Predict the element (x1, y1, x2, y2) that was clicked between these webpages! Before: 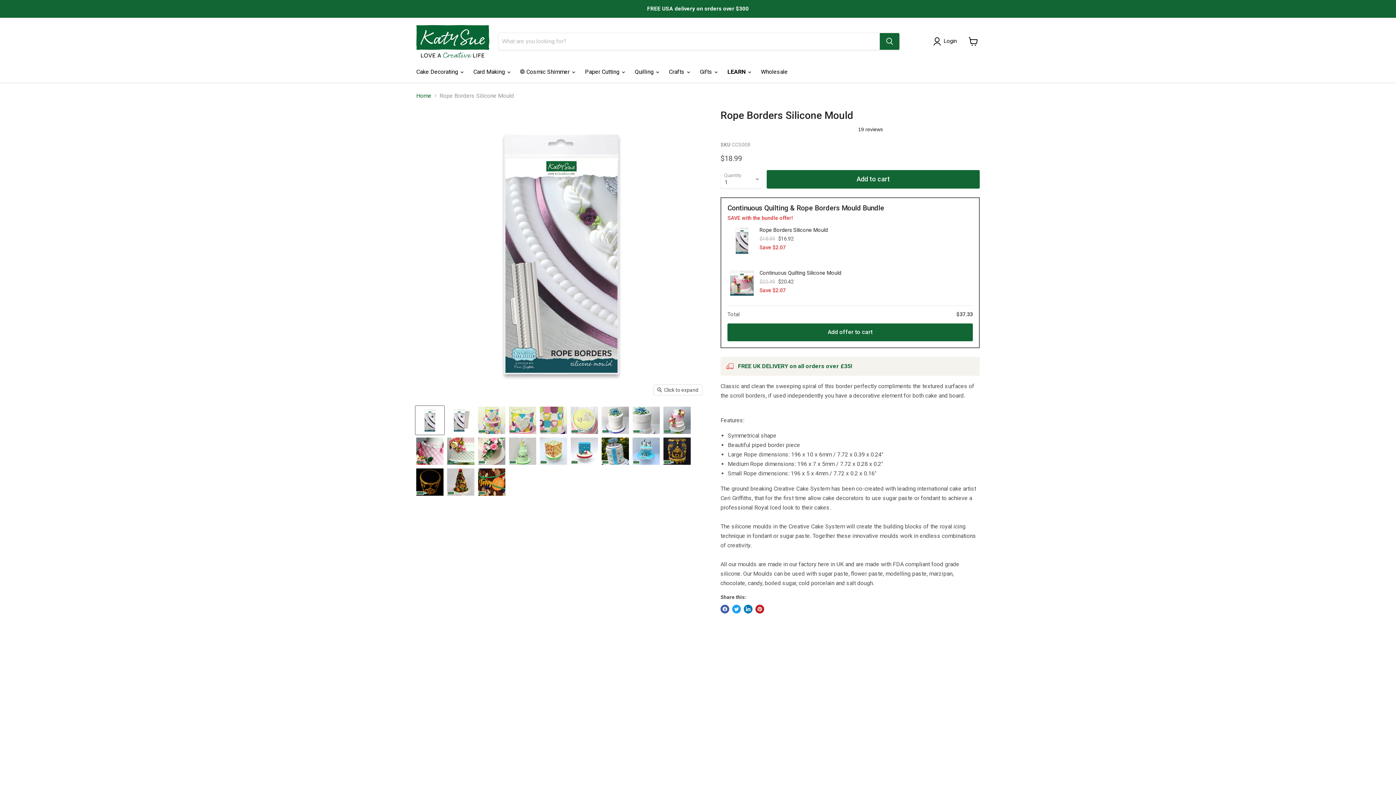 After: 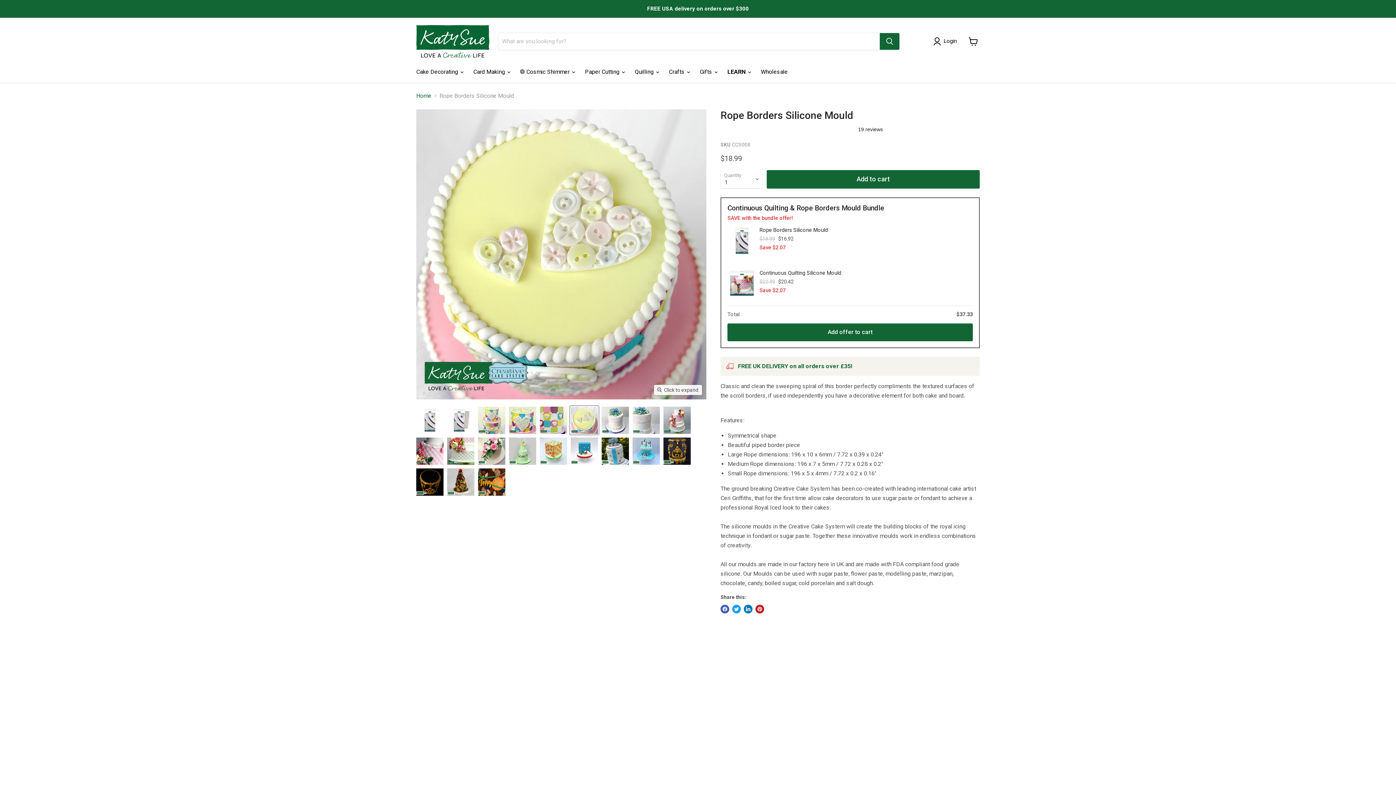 Action: label: Rope Borders Silicone Mould thumbnail bbox: (570, 406, 598, 434)